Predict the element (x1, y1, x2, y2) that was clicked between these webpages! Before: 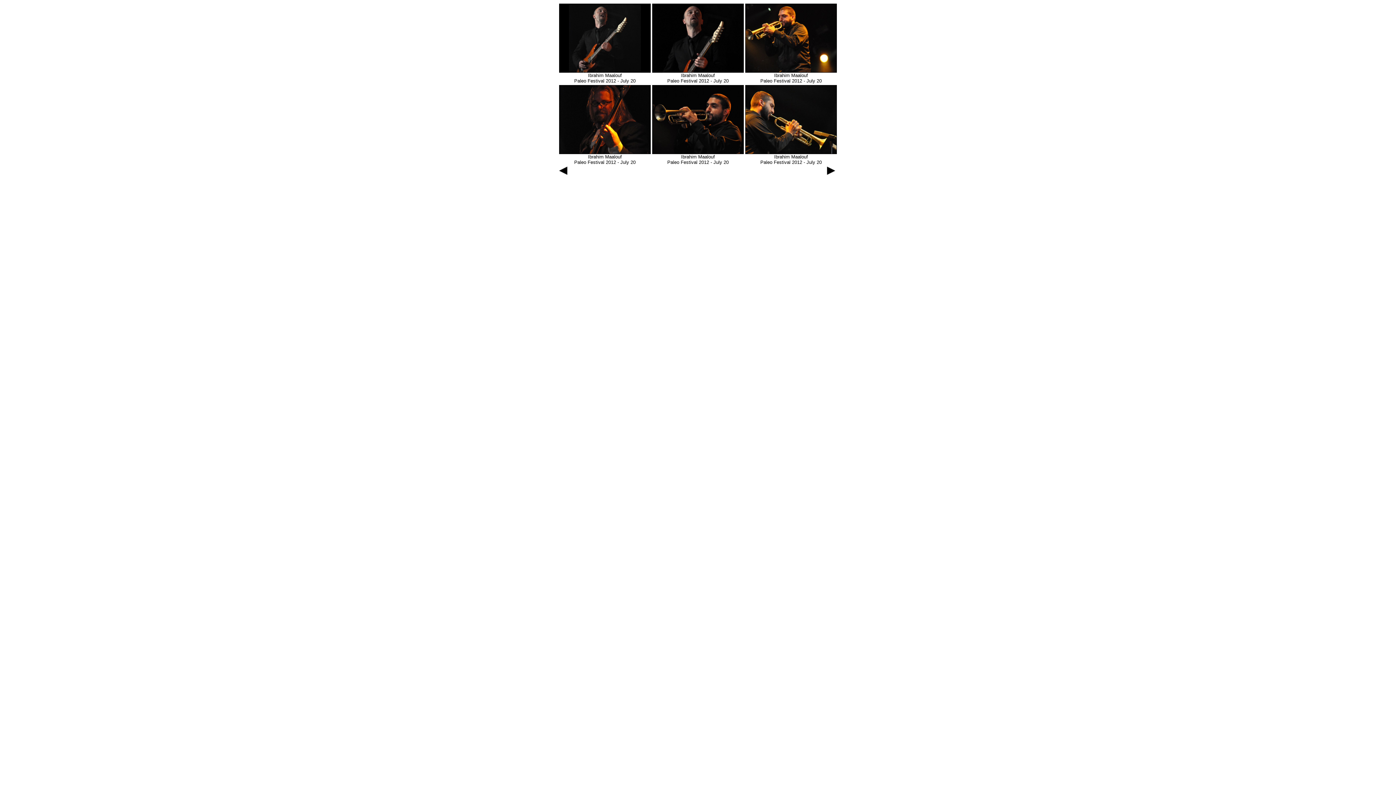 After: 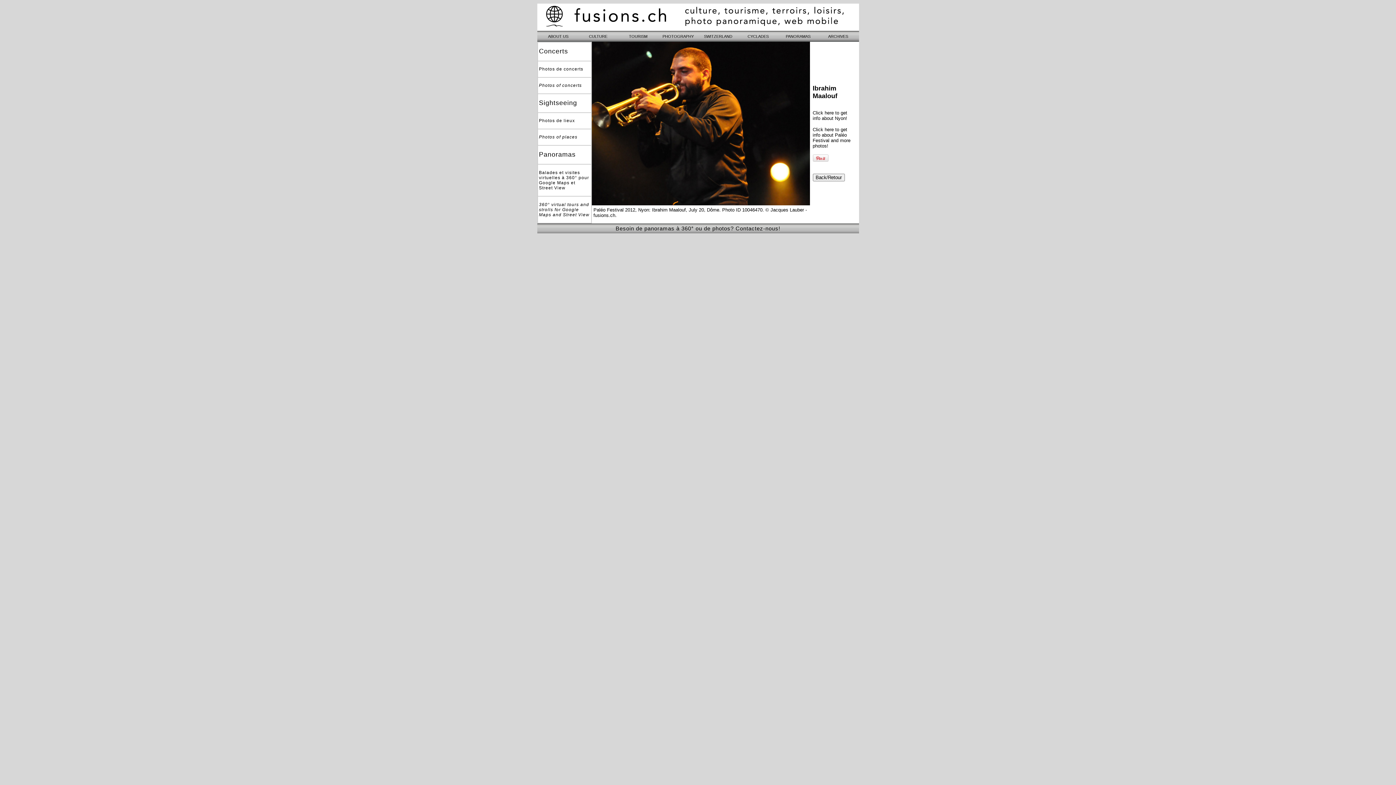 Action: bbox: (745, 67, 837, 83) label: 
Ibrahim Maalouf
Paleo Festival 2012 - July 20